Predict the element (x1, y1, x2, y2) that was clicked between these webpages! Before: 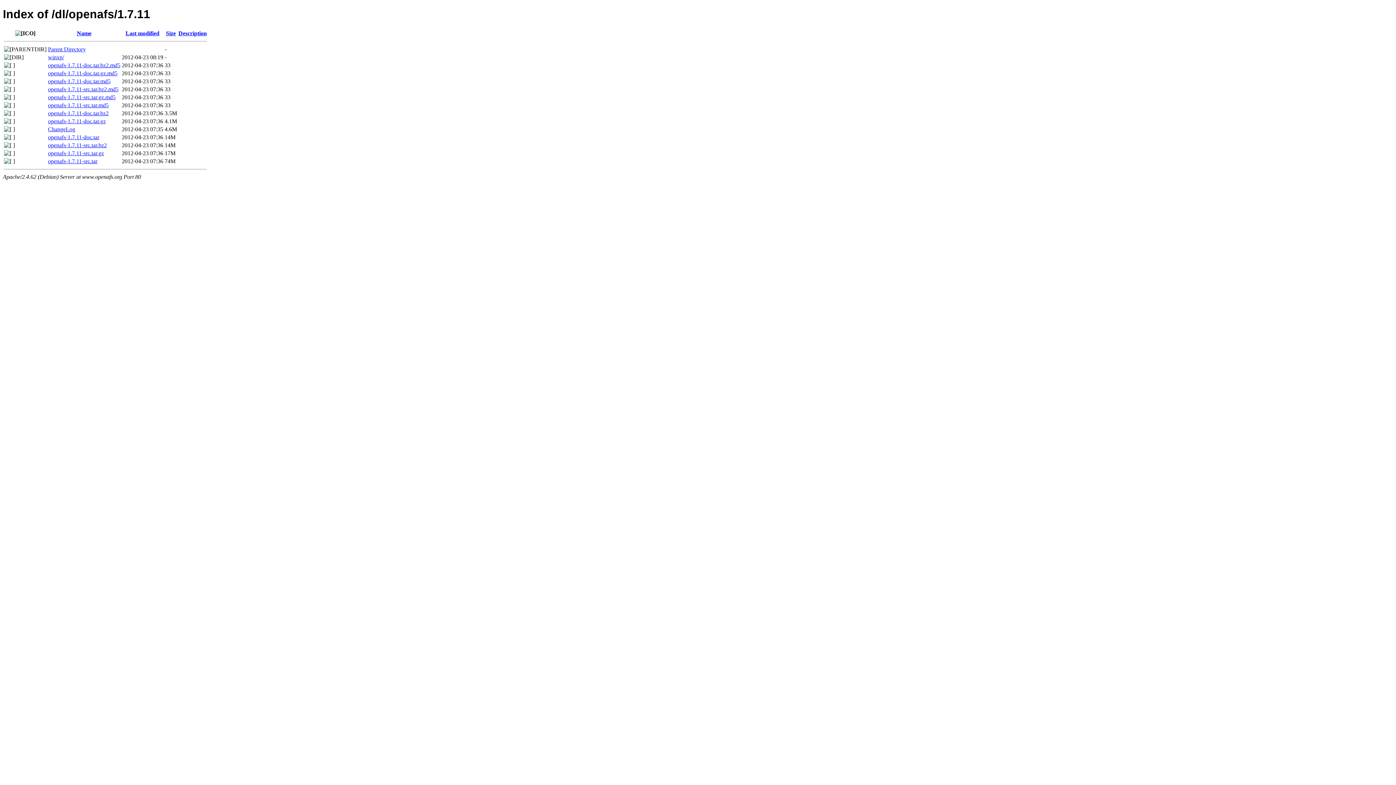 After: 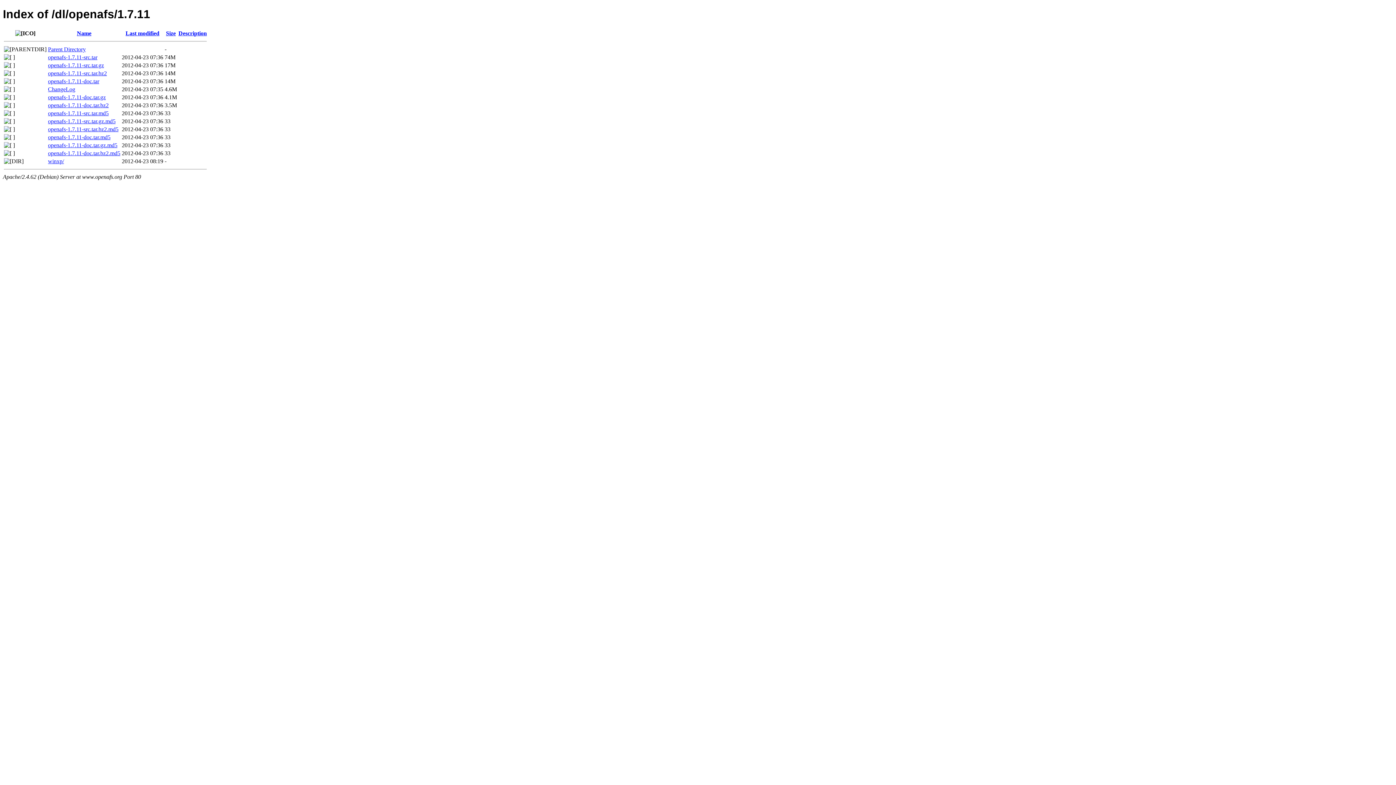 Action: bbox: (166, 30, 175, 36) label: Size